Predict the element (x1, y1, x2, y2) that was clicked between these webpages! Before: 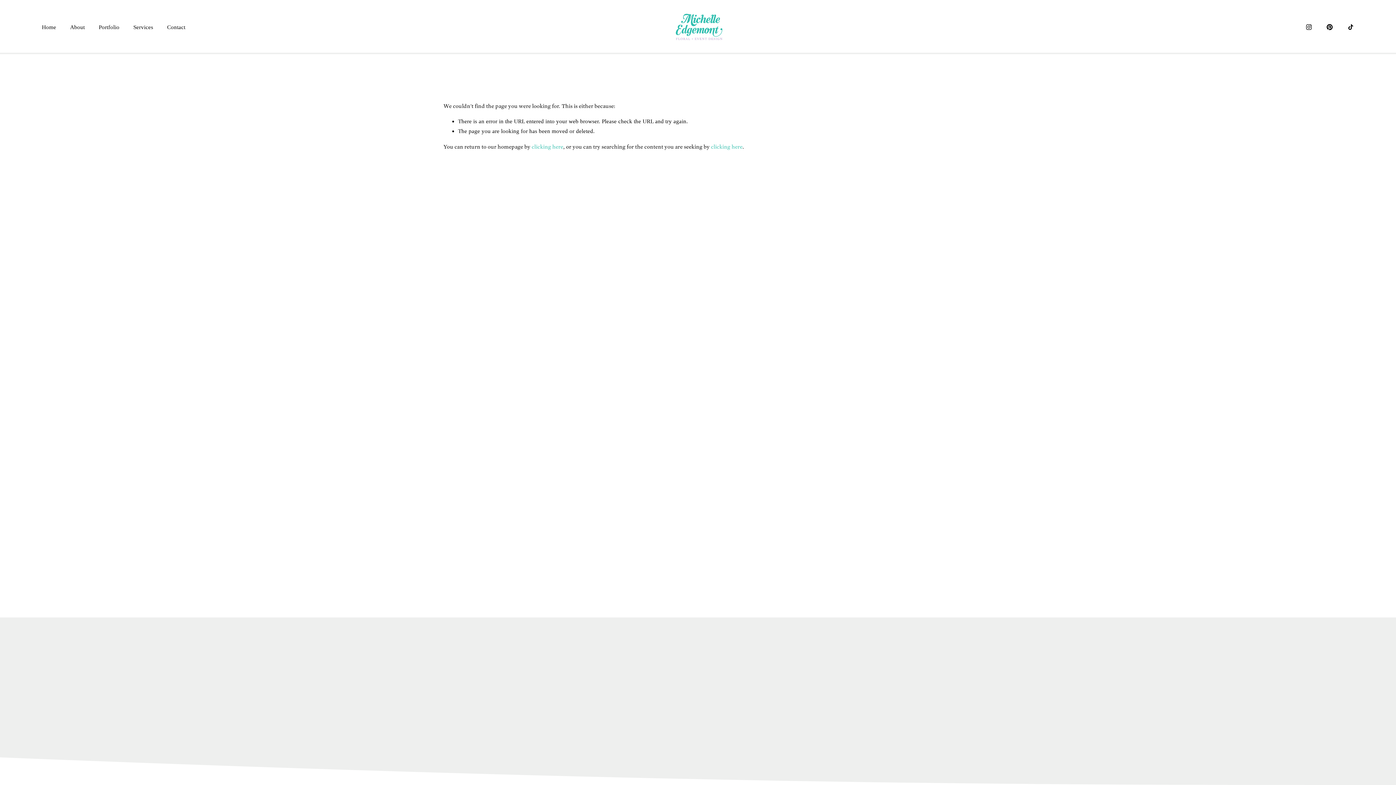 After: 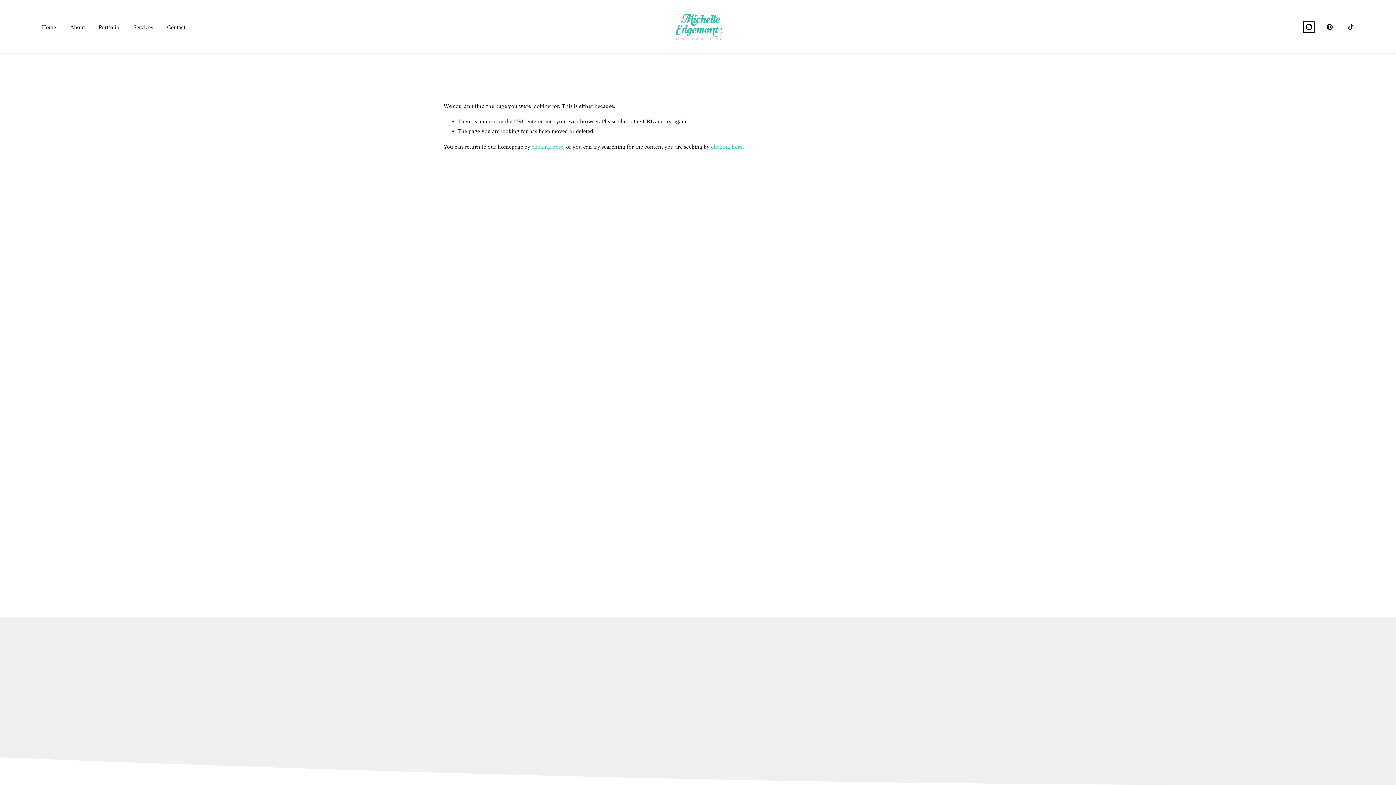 Action: label: Instagram bbox: (1305, 23, 1312, 30)